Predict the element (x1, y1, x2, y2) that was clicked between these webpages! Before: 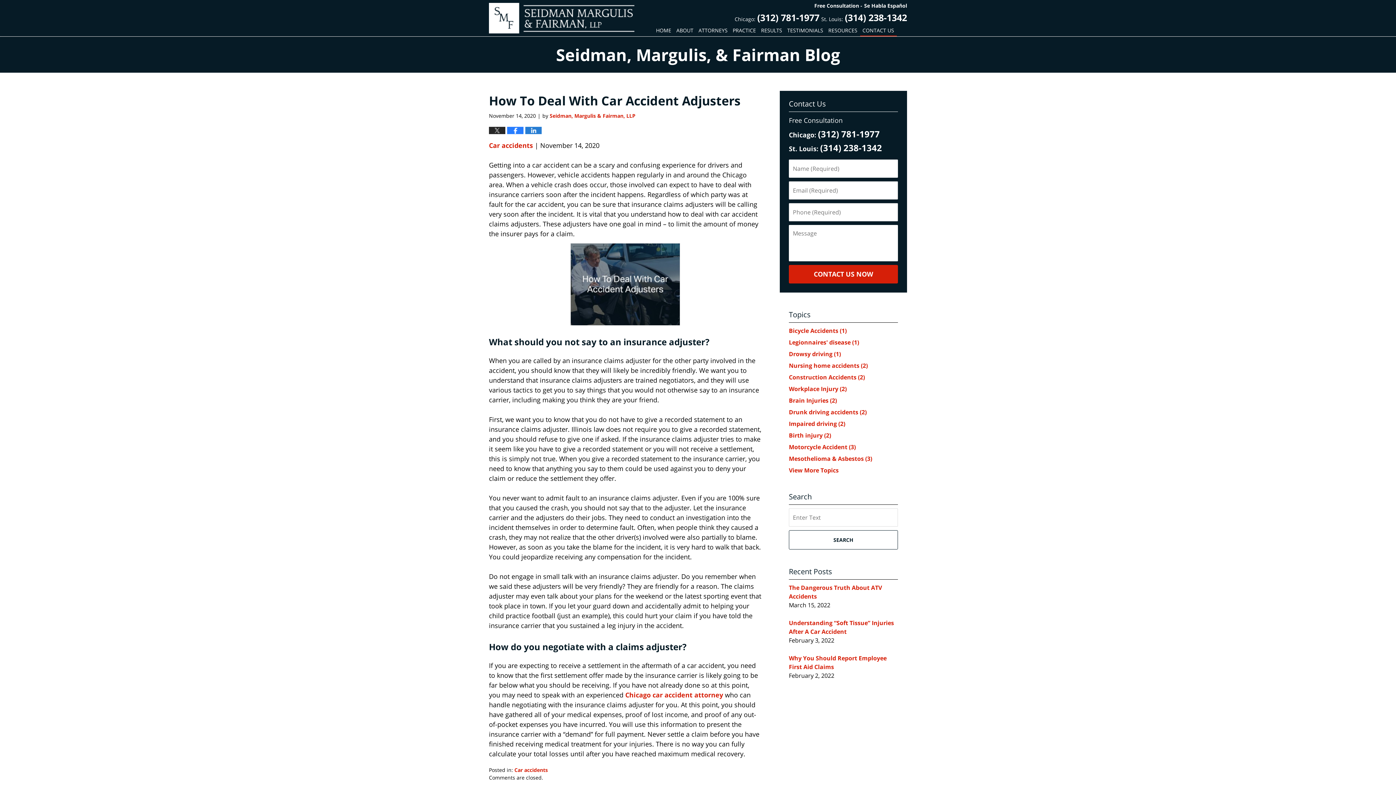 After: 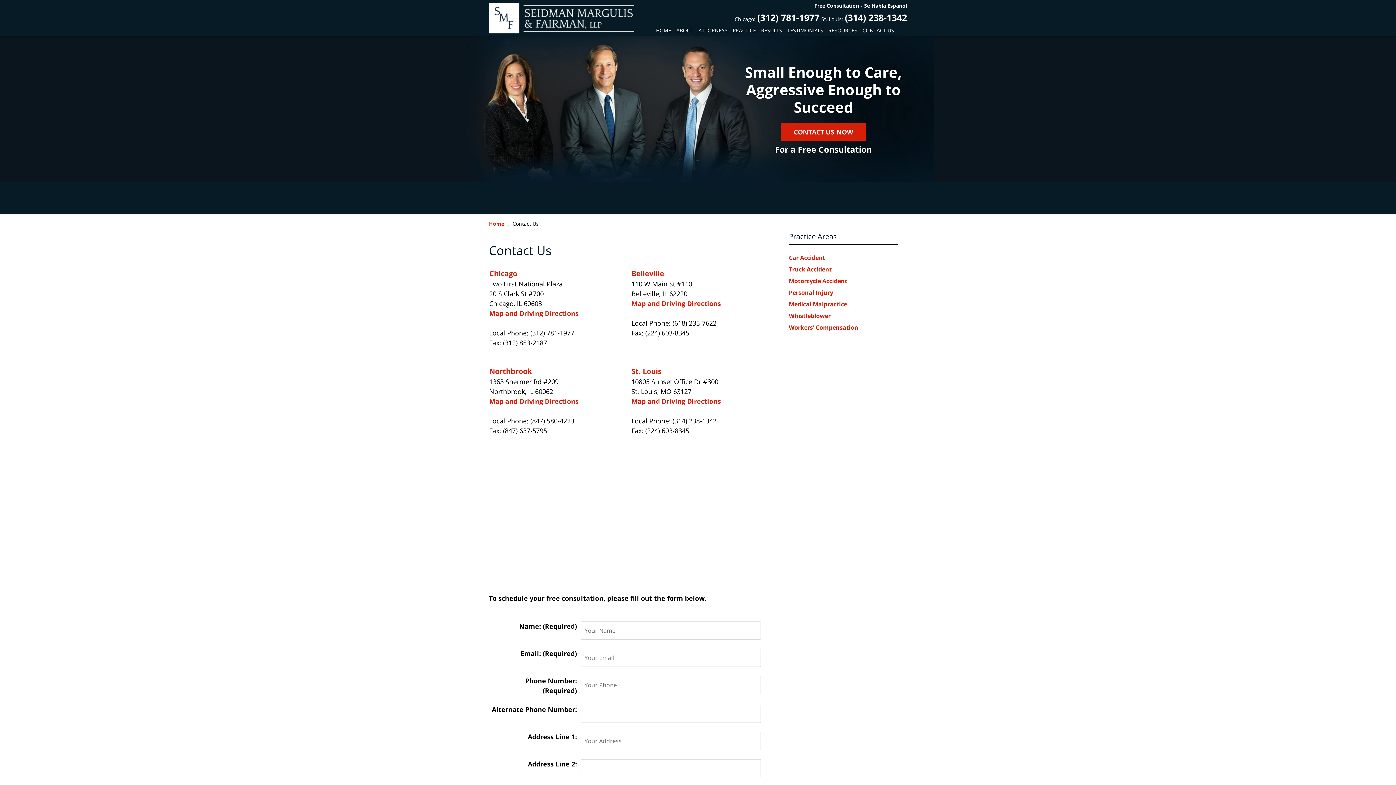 Action: bbox: (860, 24, 896, 36) label: CONTACT US